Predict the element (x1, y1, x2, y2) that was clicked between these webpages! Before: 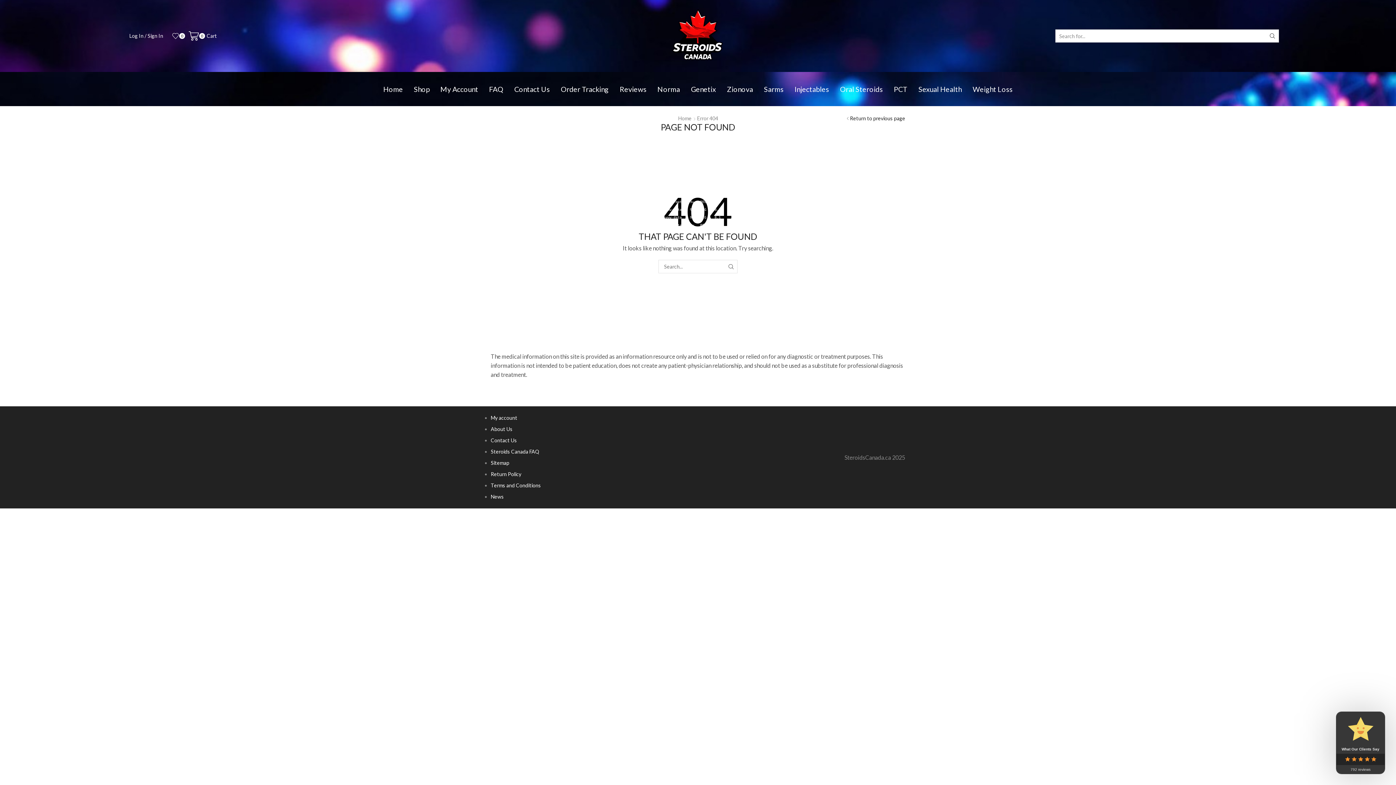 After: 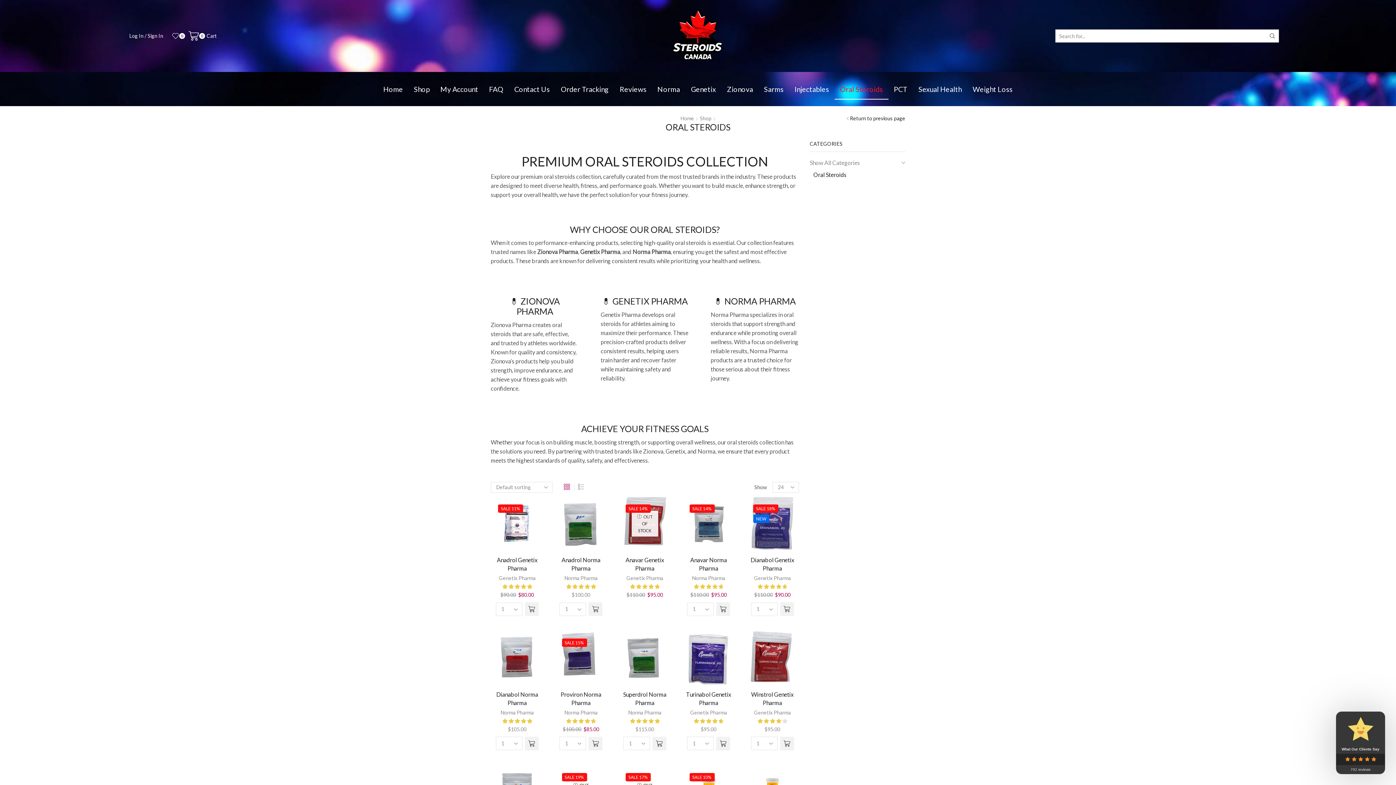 Action: label: Oral Steroids bbox: (834, 78, 888, 99)